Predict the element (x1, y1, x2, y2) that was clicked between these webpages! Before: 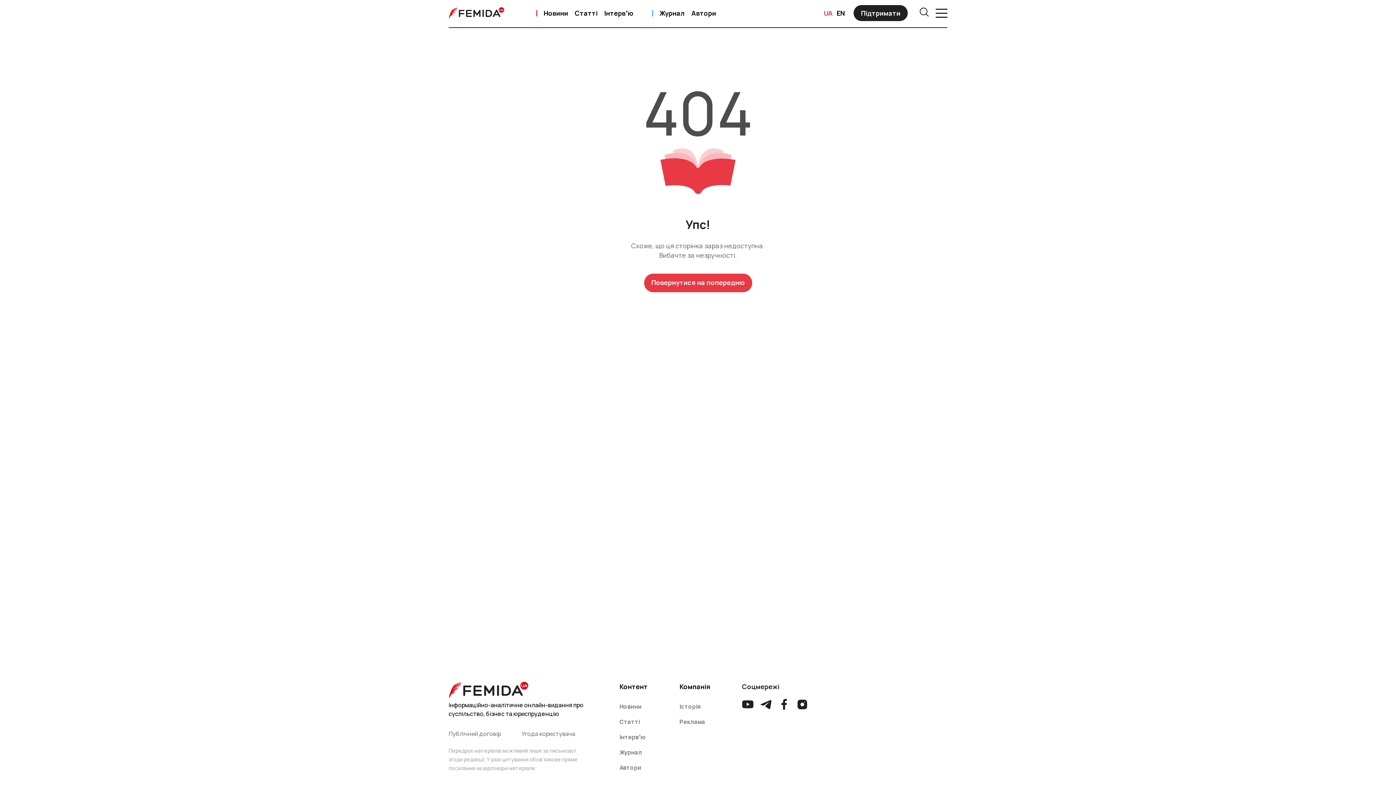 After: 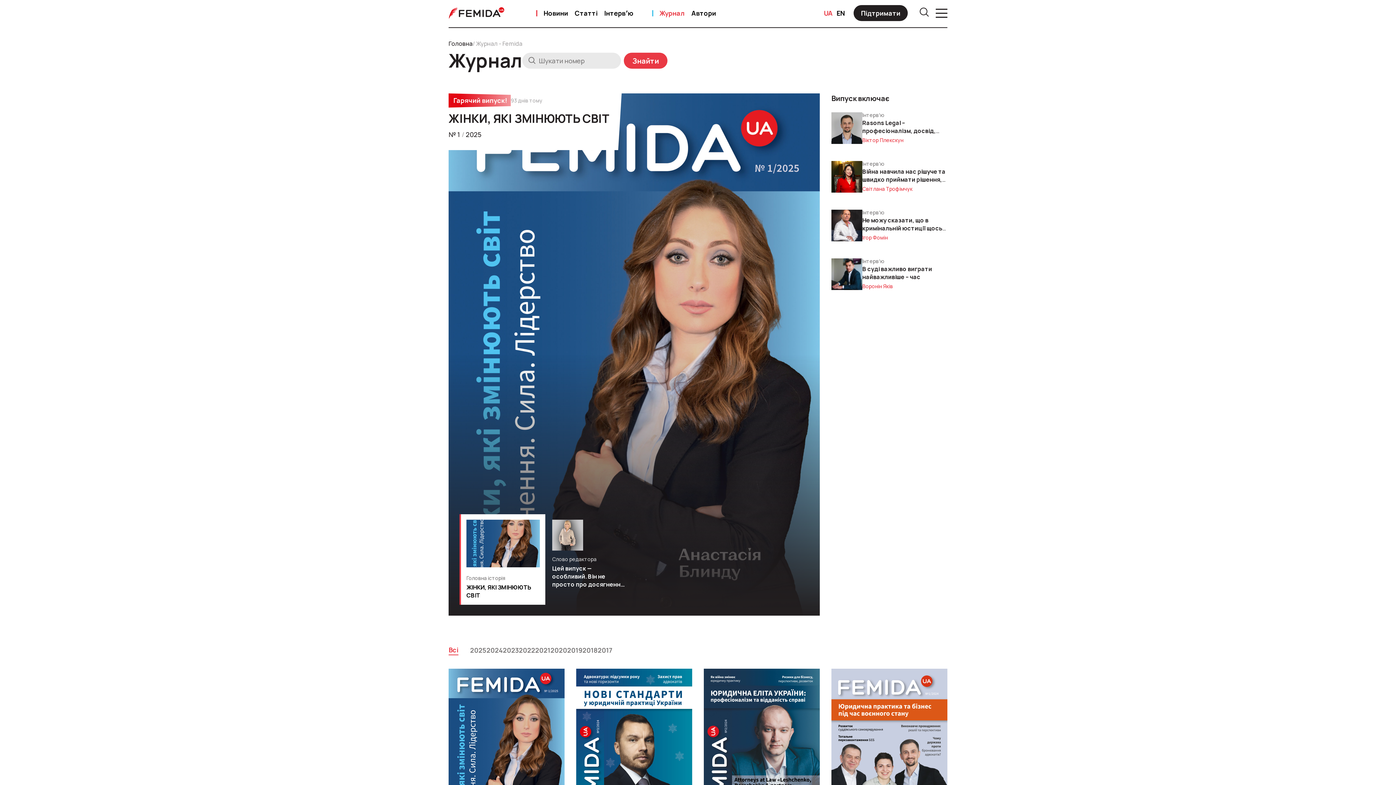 Action: bbox: (659, 8, 685, 17) label: Журнал